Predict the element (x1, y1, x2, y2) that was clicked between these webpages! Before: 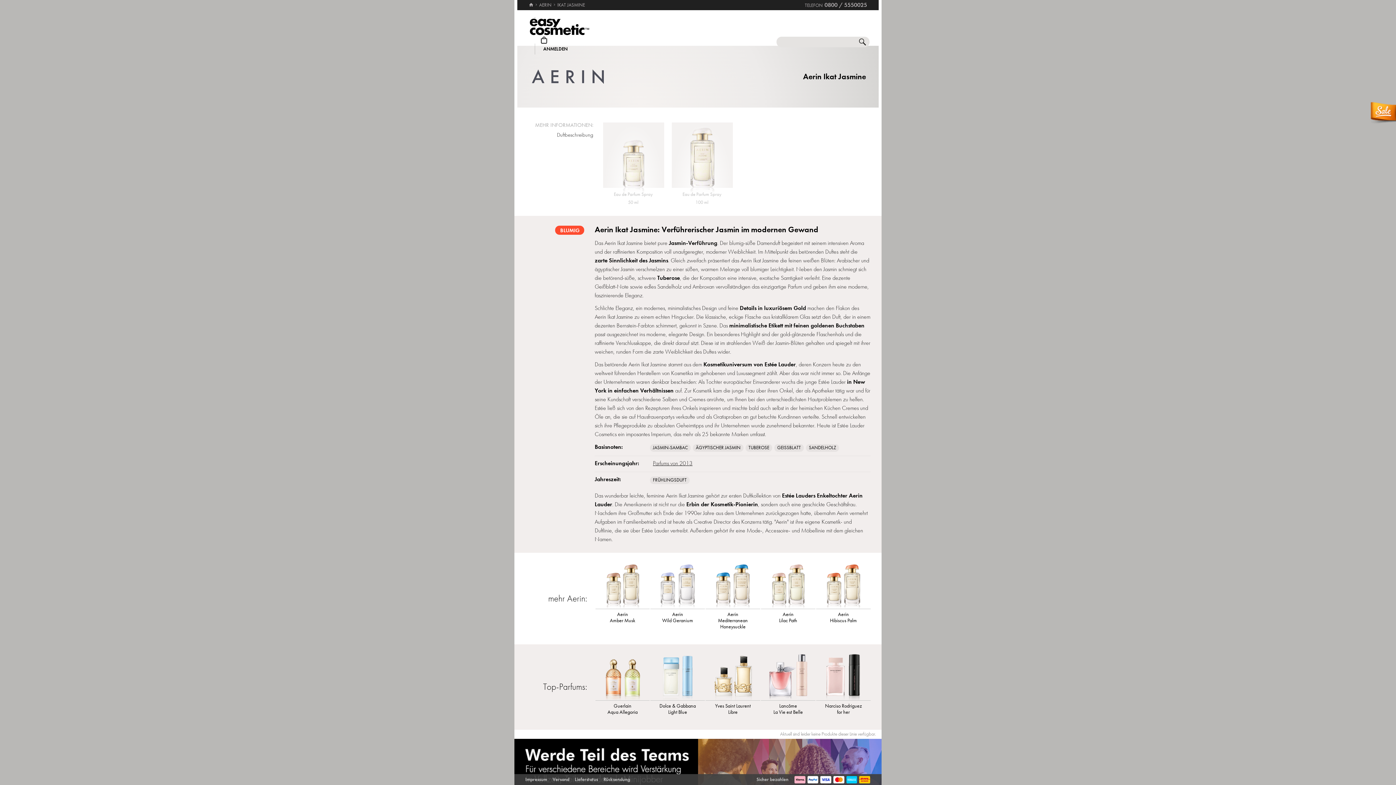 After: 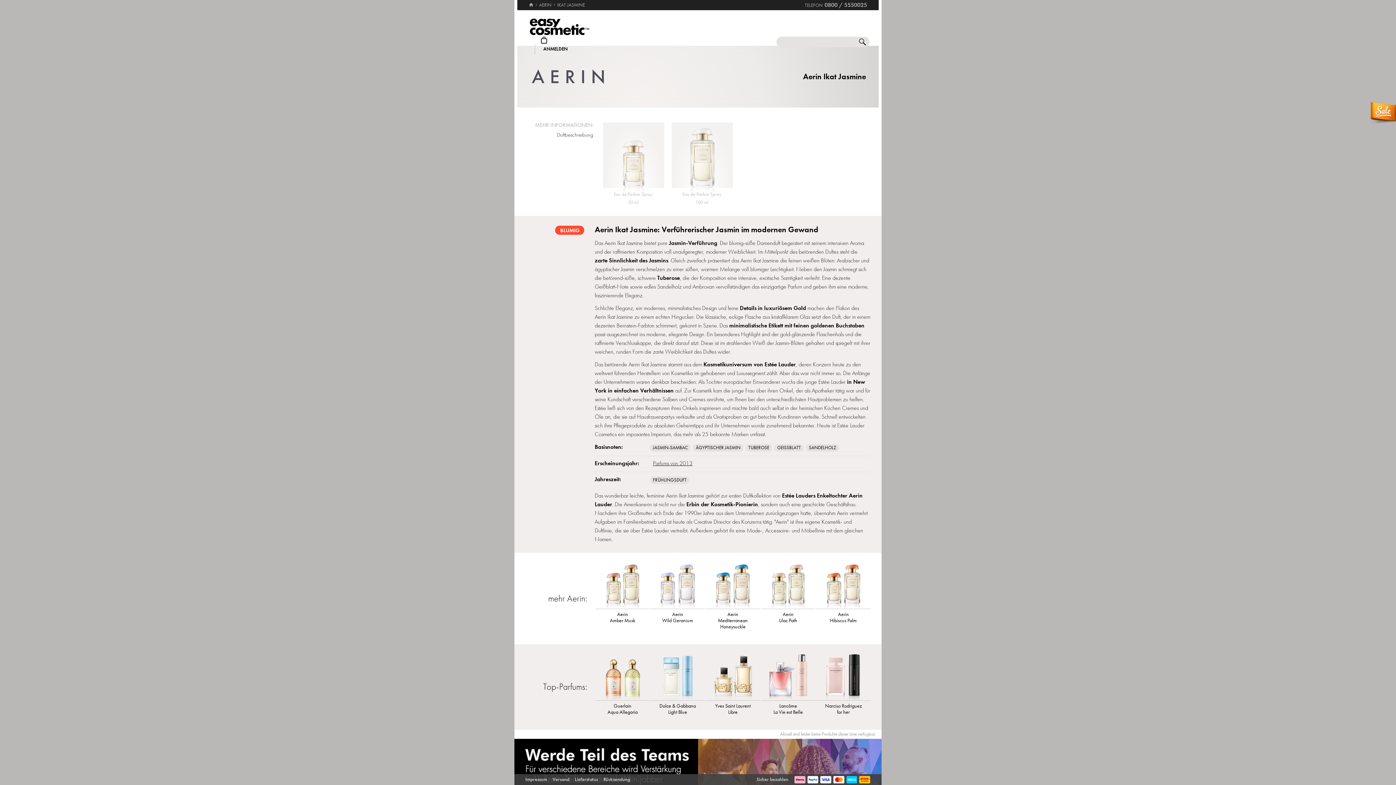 Action: bbox: (693, 444, 743, 452) label: ÄGYPTISCHER JASMIN